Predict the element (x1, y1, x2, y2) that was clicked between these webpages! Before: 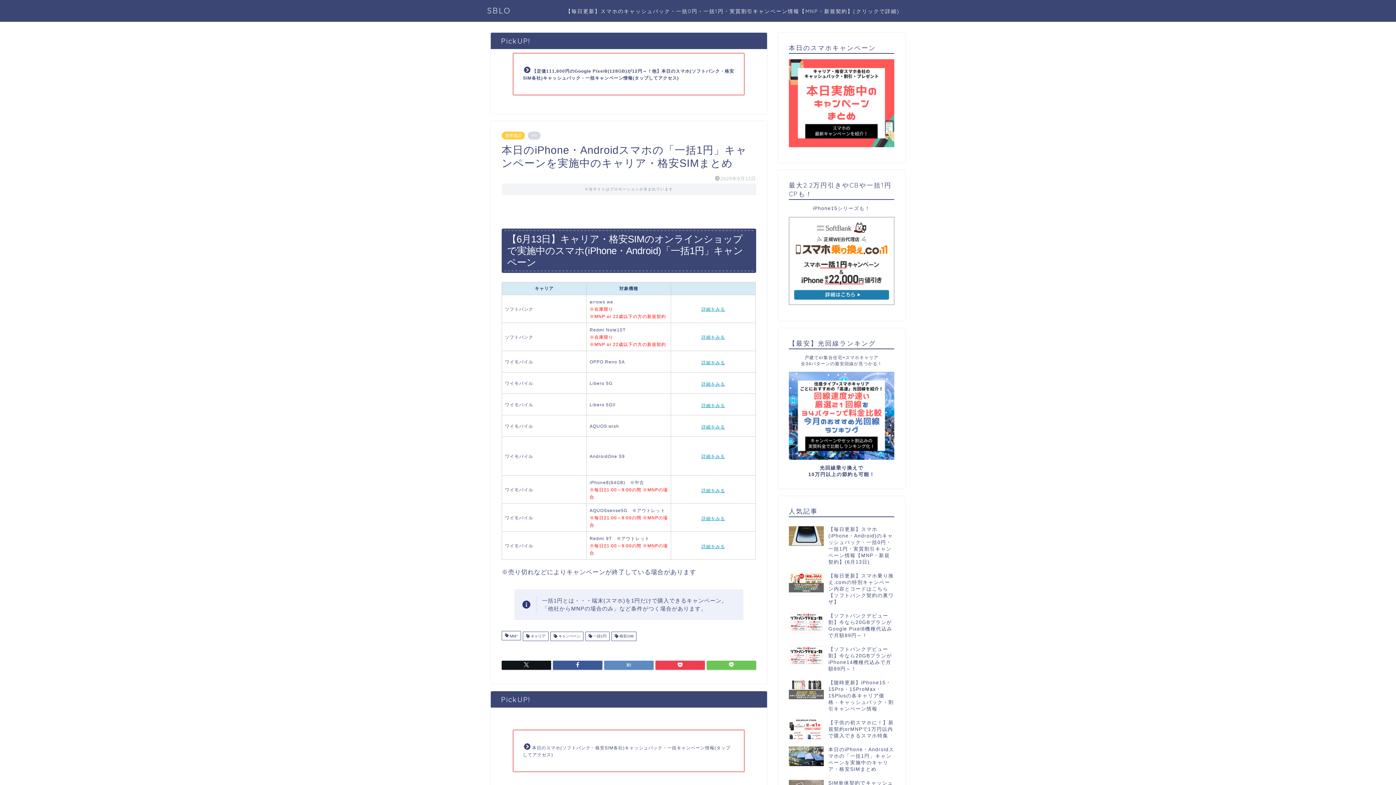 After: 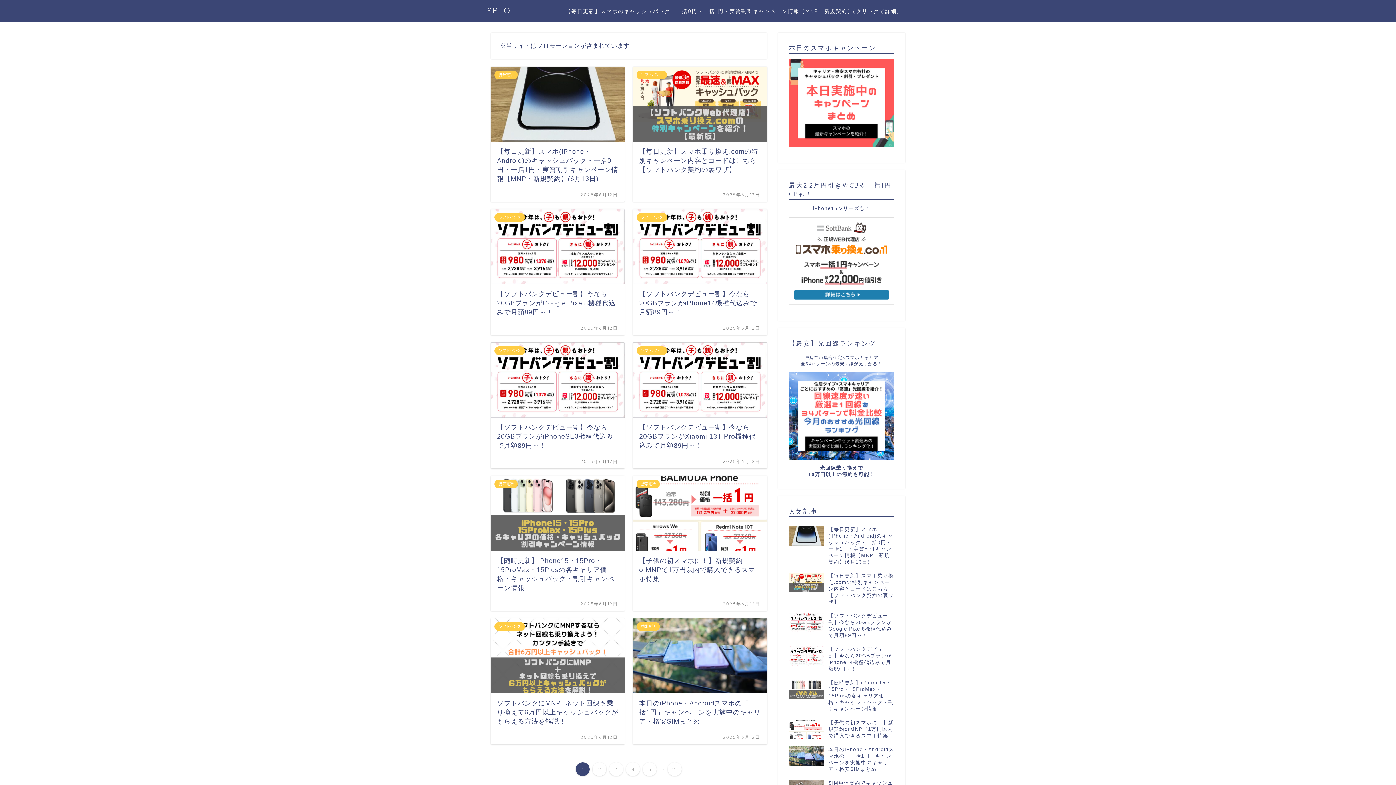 Action: bbox: (487, 5, 510, 15) label: SBLO